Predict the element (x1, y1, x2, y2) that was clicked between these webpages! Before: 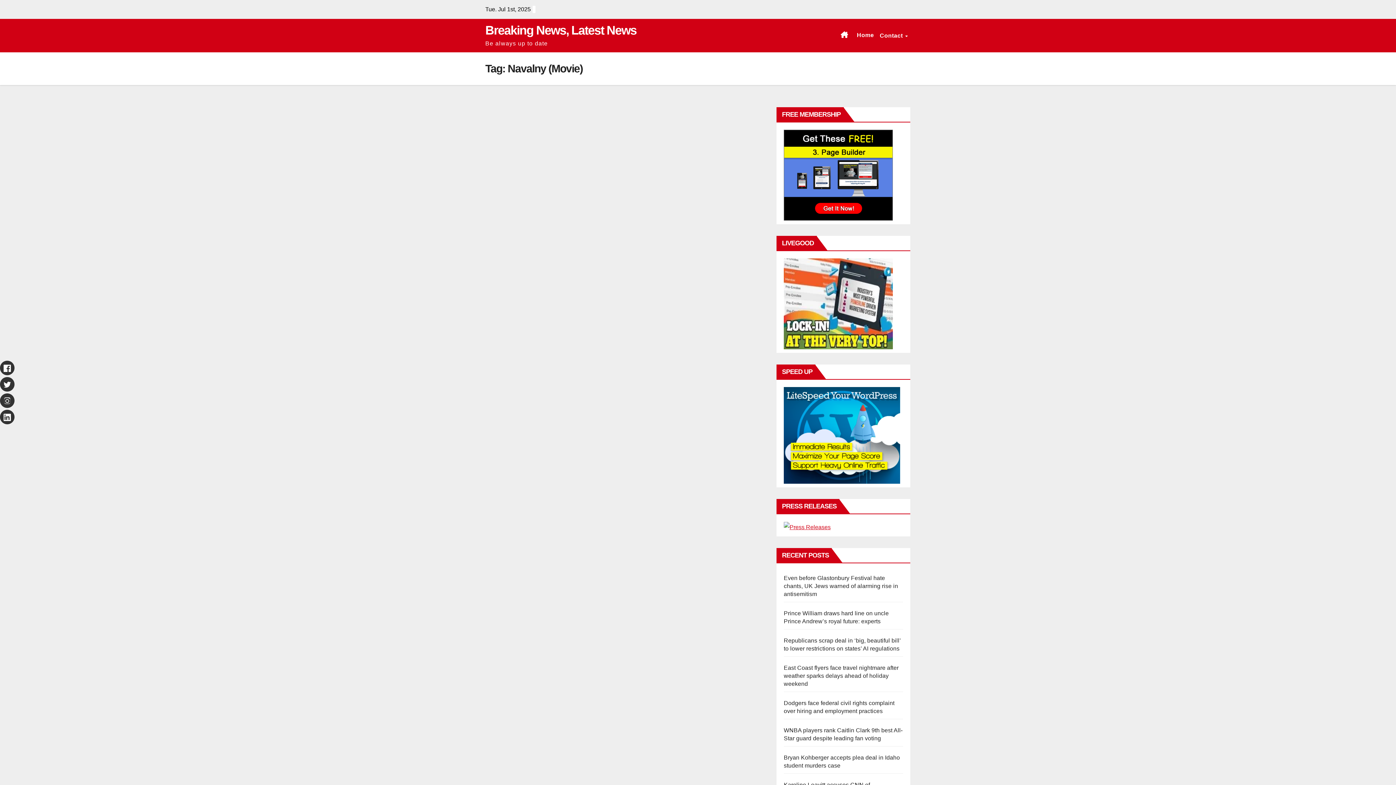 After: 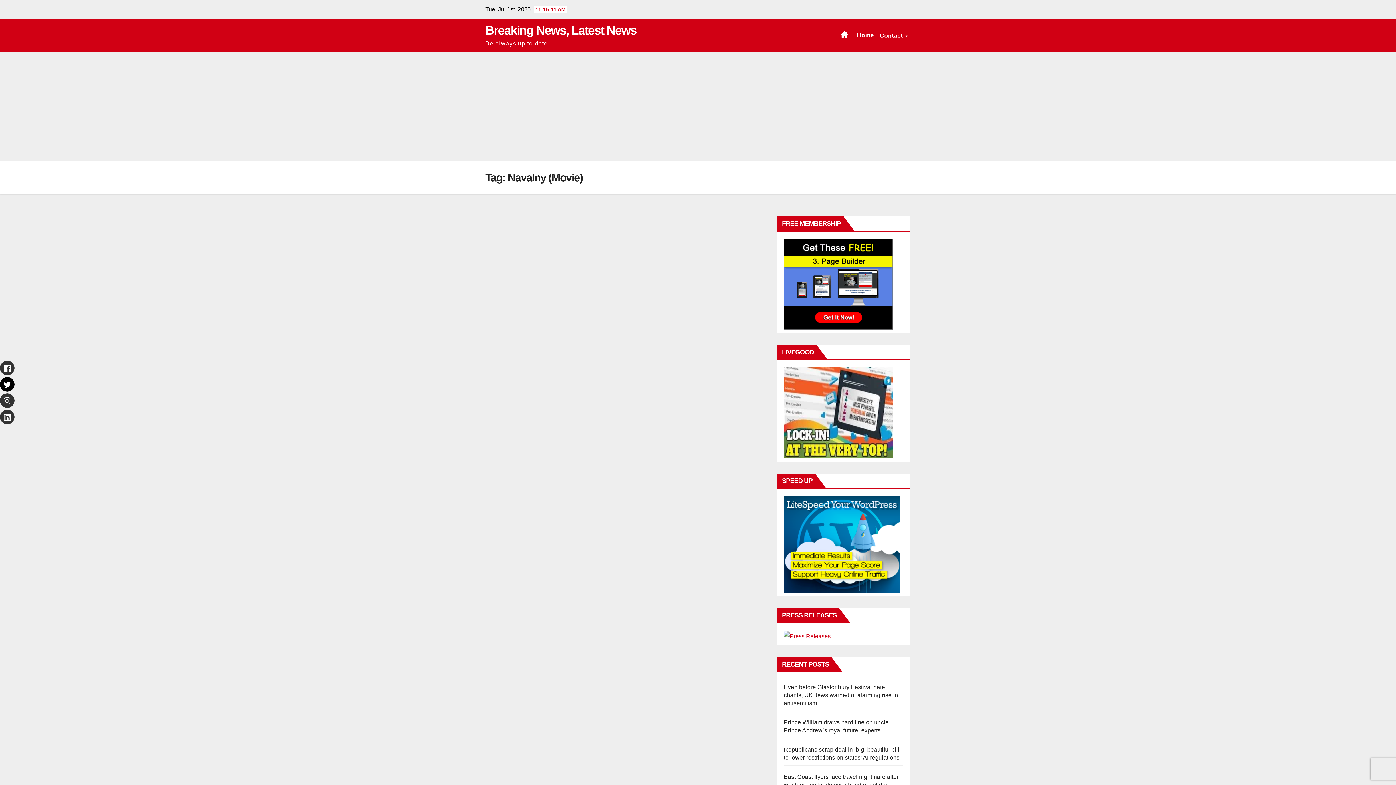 Action: bbox: (0, 377, 14, 391)